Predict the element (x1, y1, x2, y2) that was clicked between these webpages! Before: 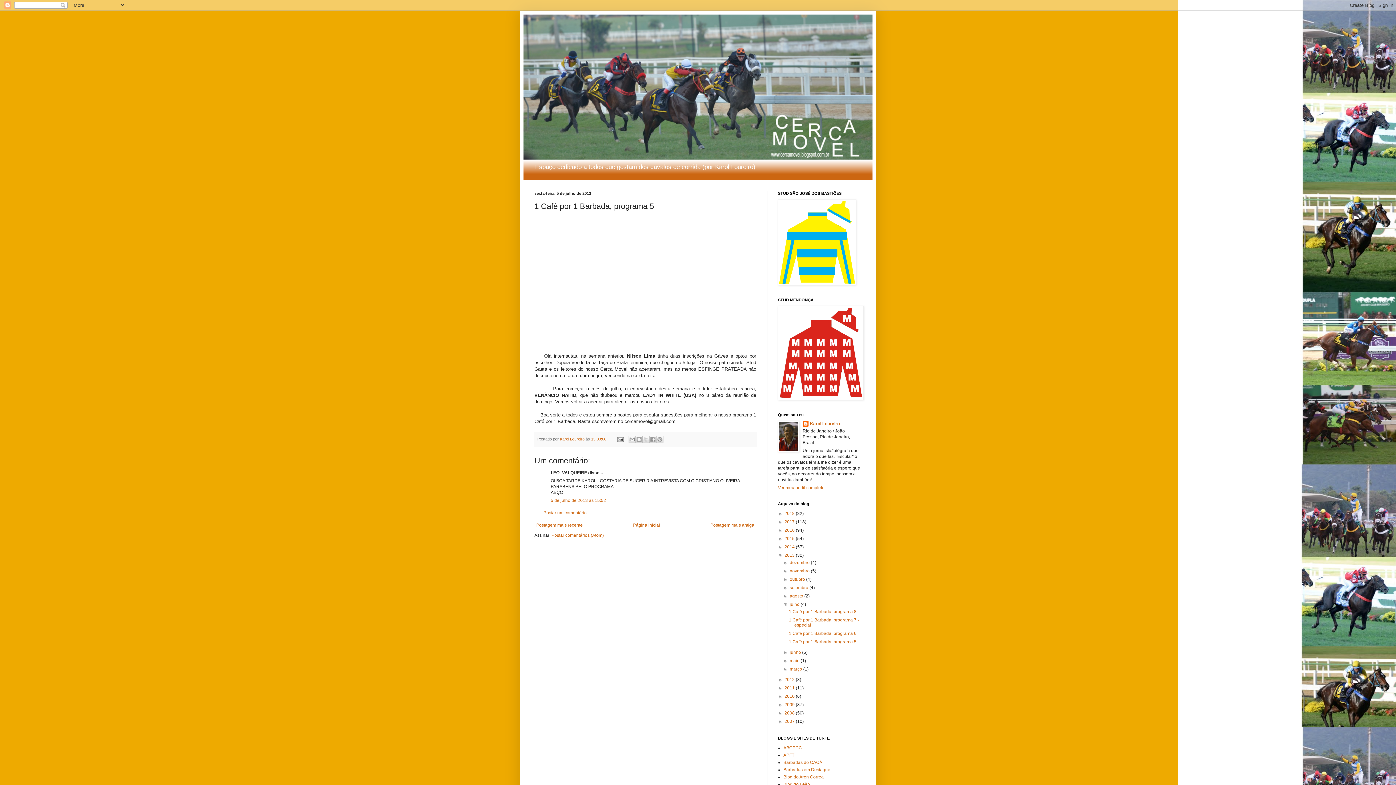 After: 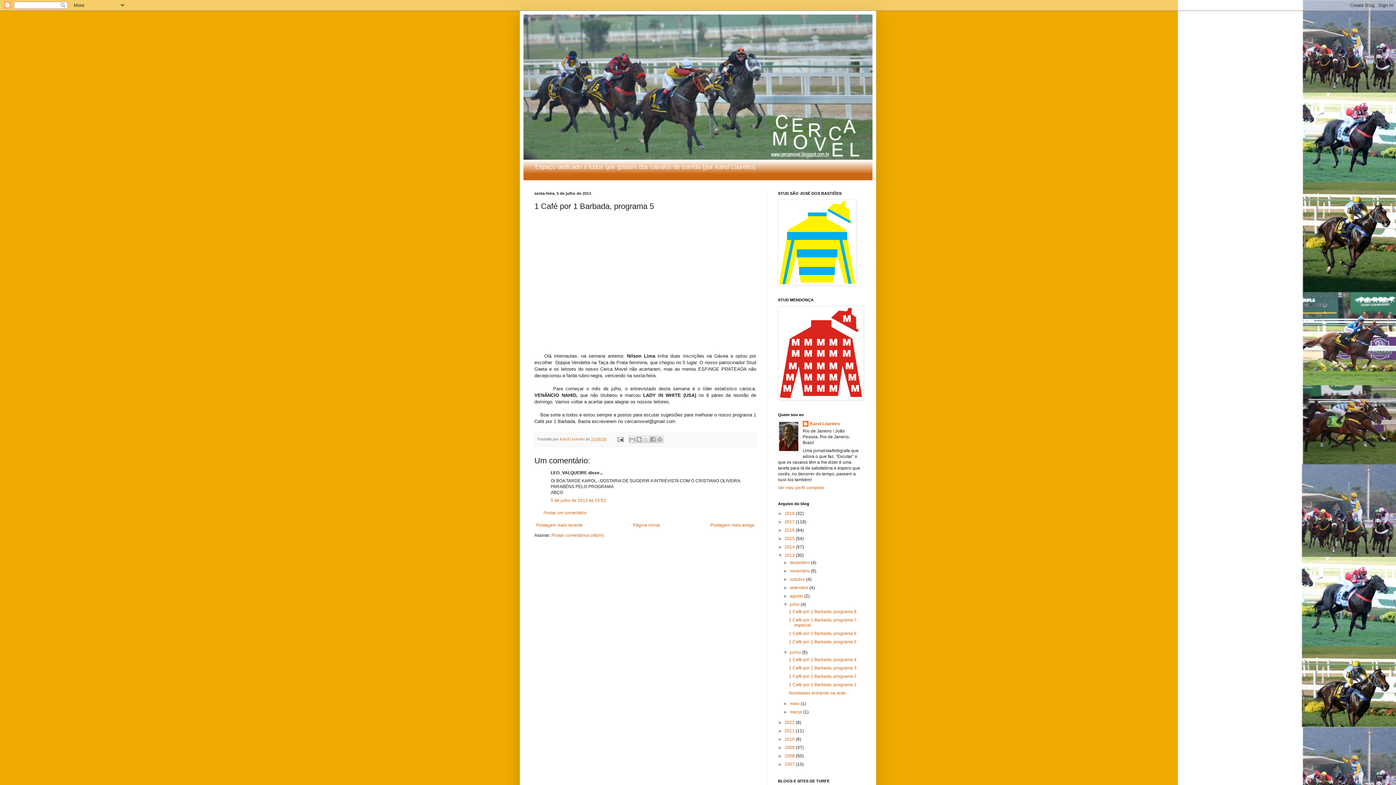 Action: label: ►   bbox: (783, 650, 789, 655)